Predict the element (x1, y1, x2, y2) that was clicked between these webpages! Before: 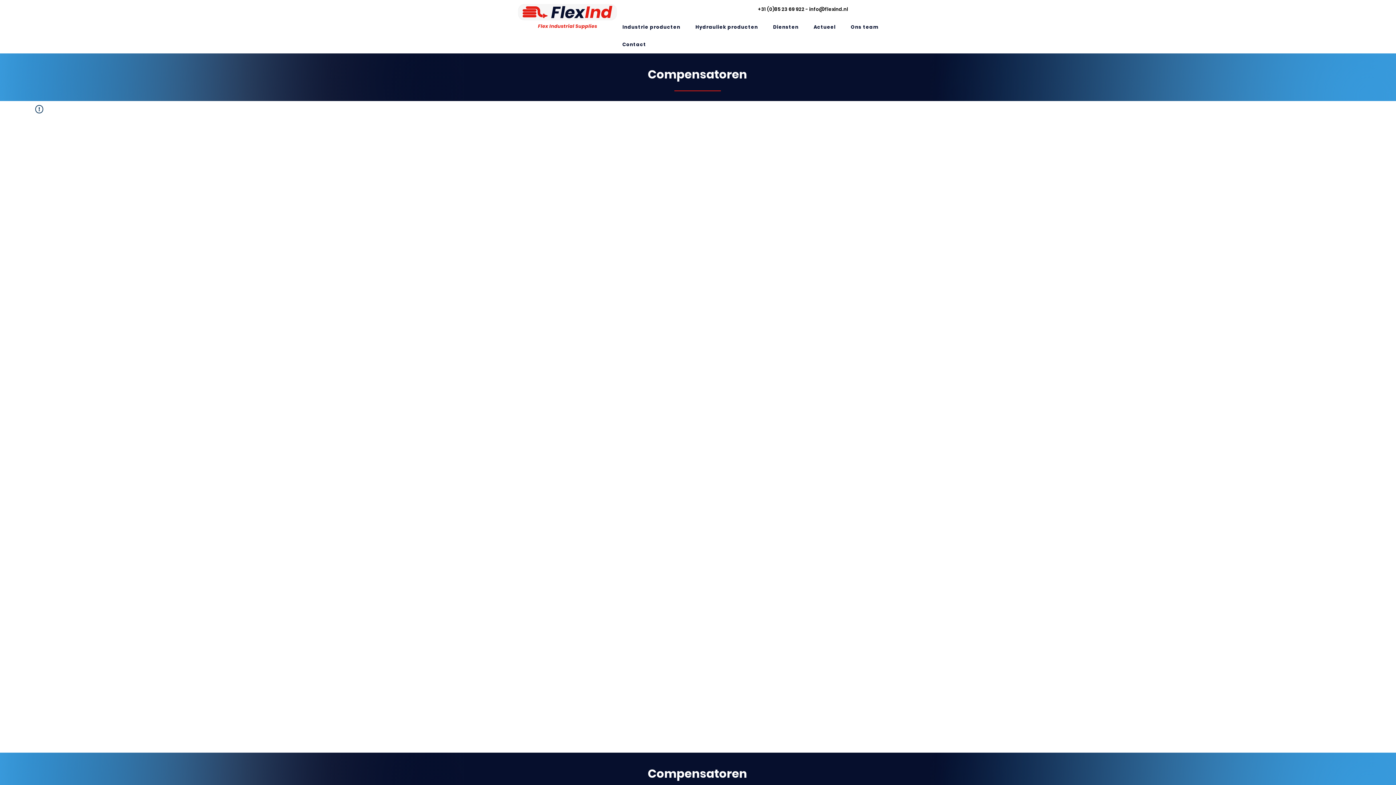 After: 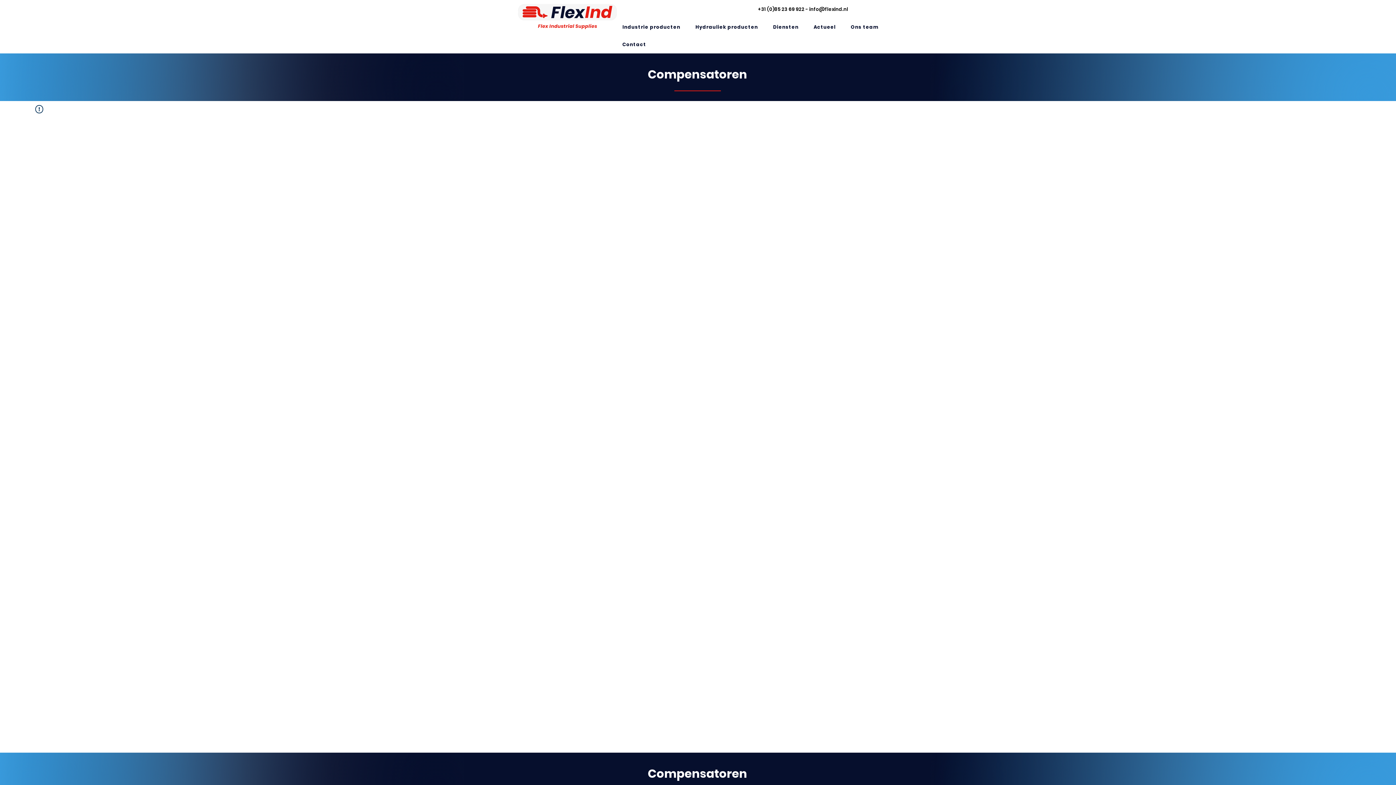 Action: bbox: (809, 5, 848, 12) label: info@flexind.nl